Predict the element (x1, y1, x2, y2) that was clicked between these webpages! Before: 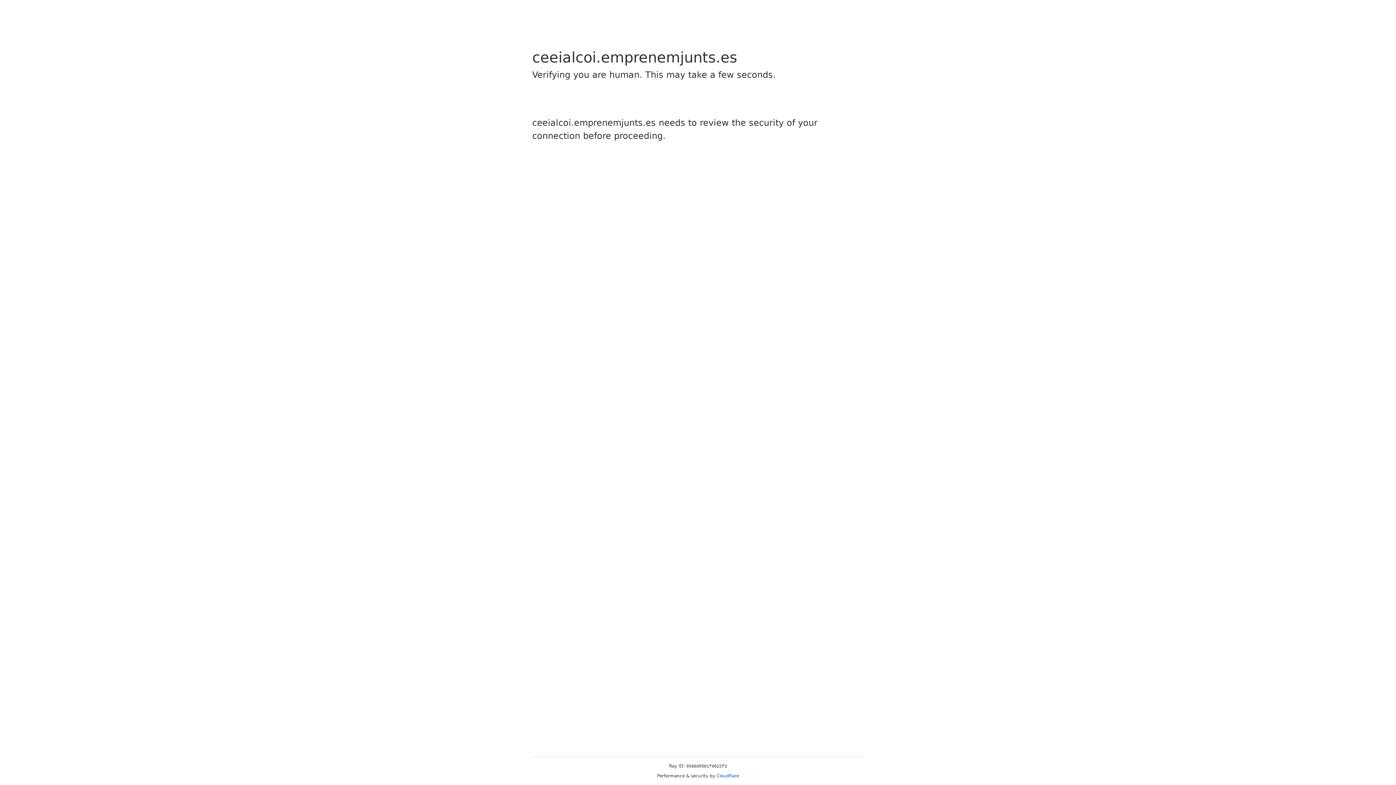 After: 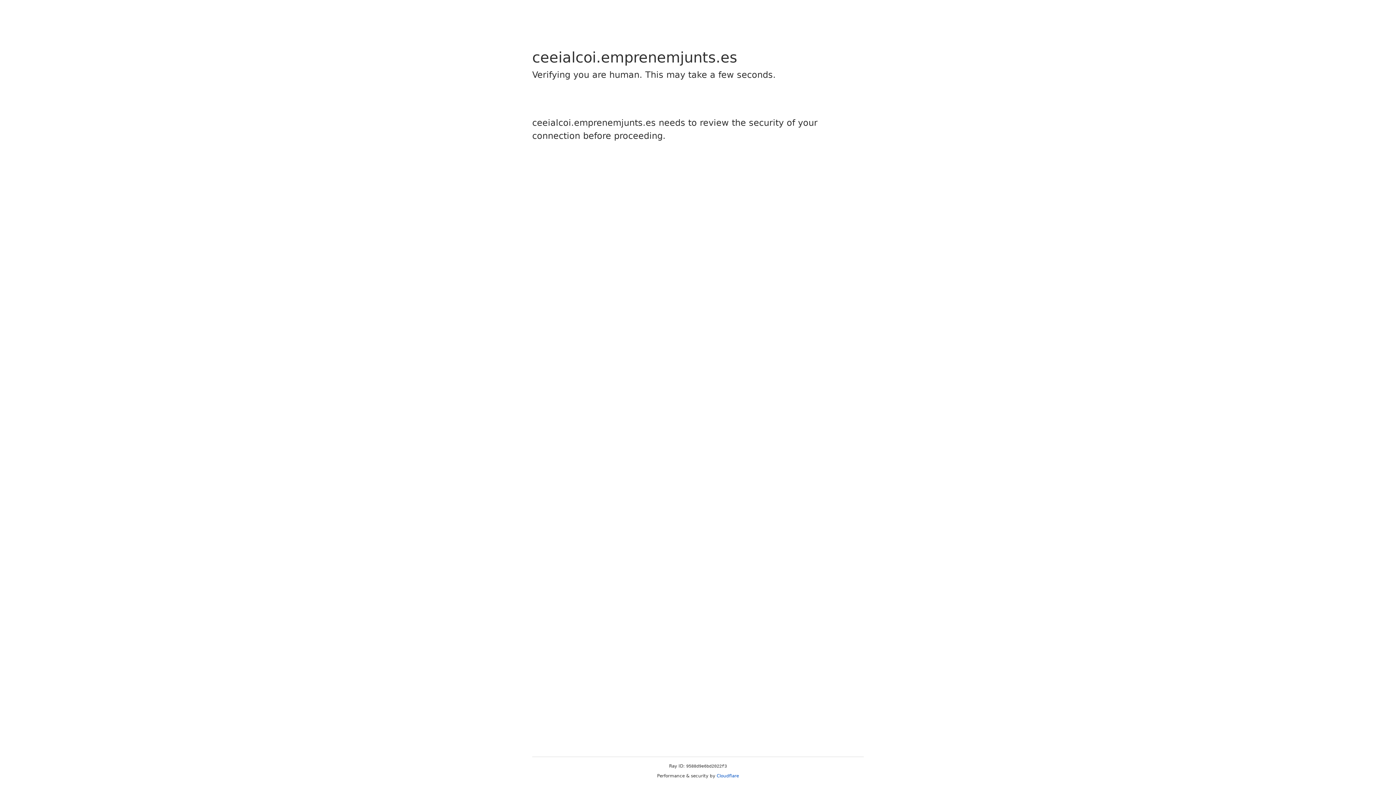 Action: bbox: (716, 773, 739, 778) label: Cloudflare